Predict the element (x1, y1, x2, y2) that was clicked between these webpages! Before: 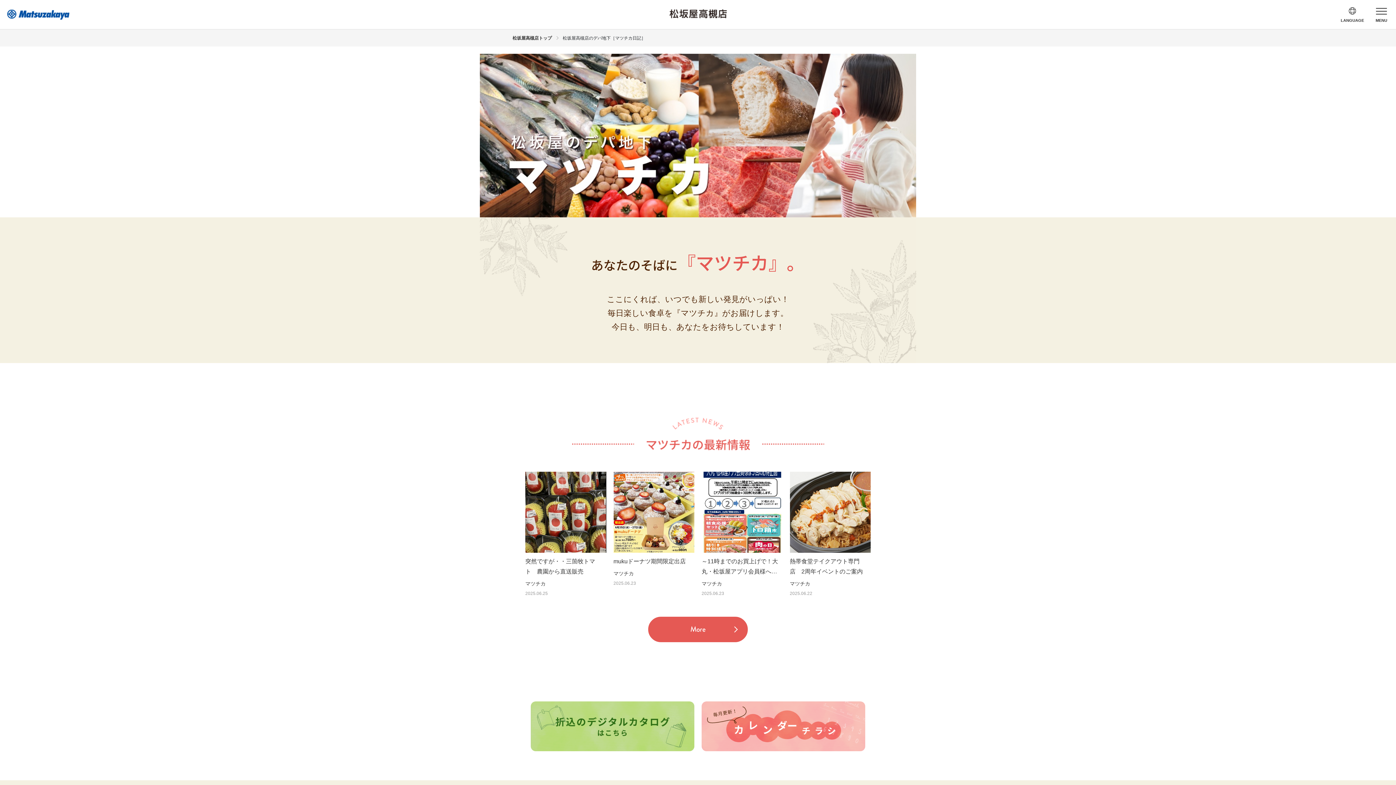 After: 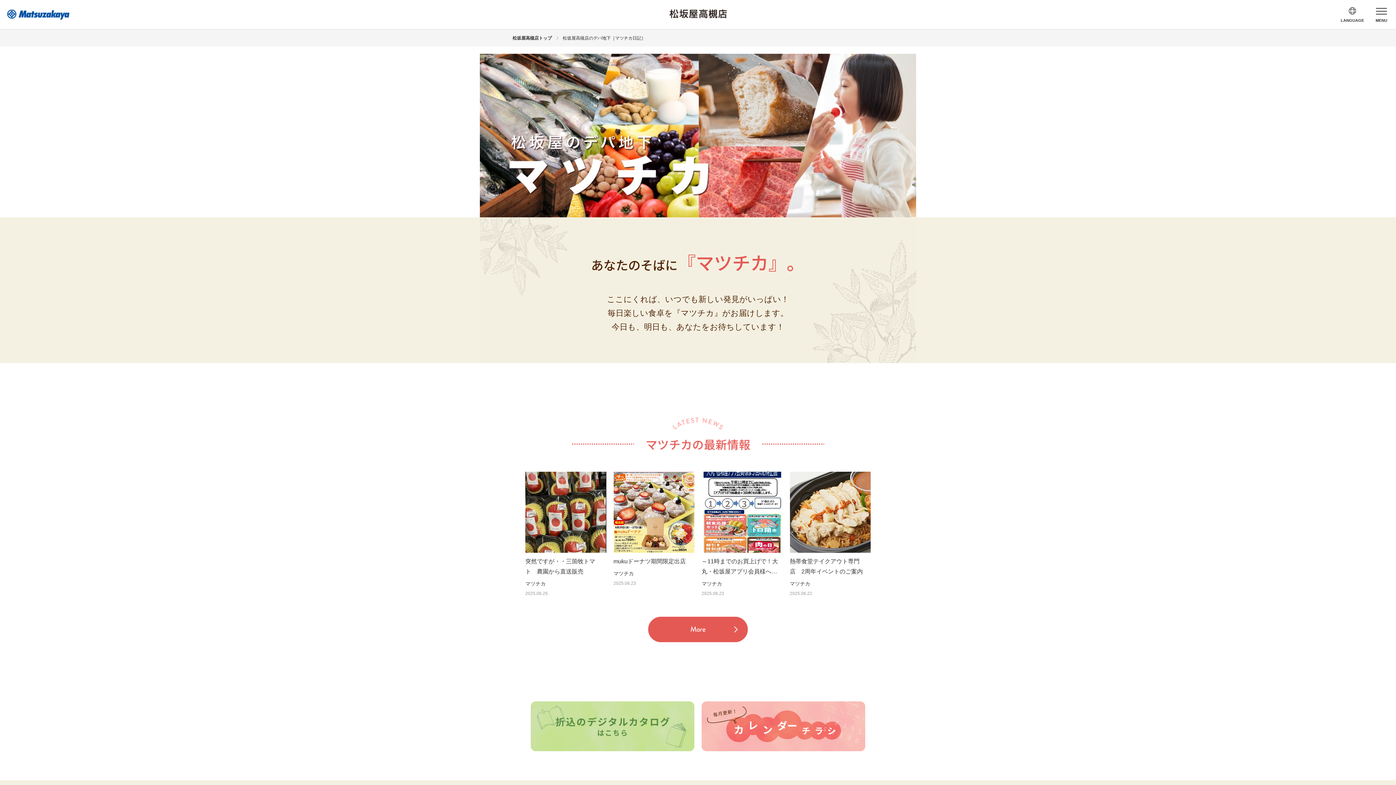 Action: bbox: (530, 722, 694, 729)